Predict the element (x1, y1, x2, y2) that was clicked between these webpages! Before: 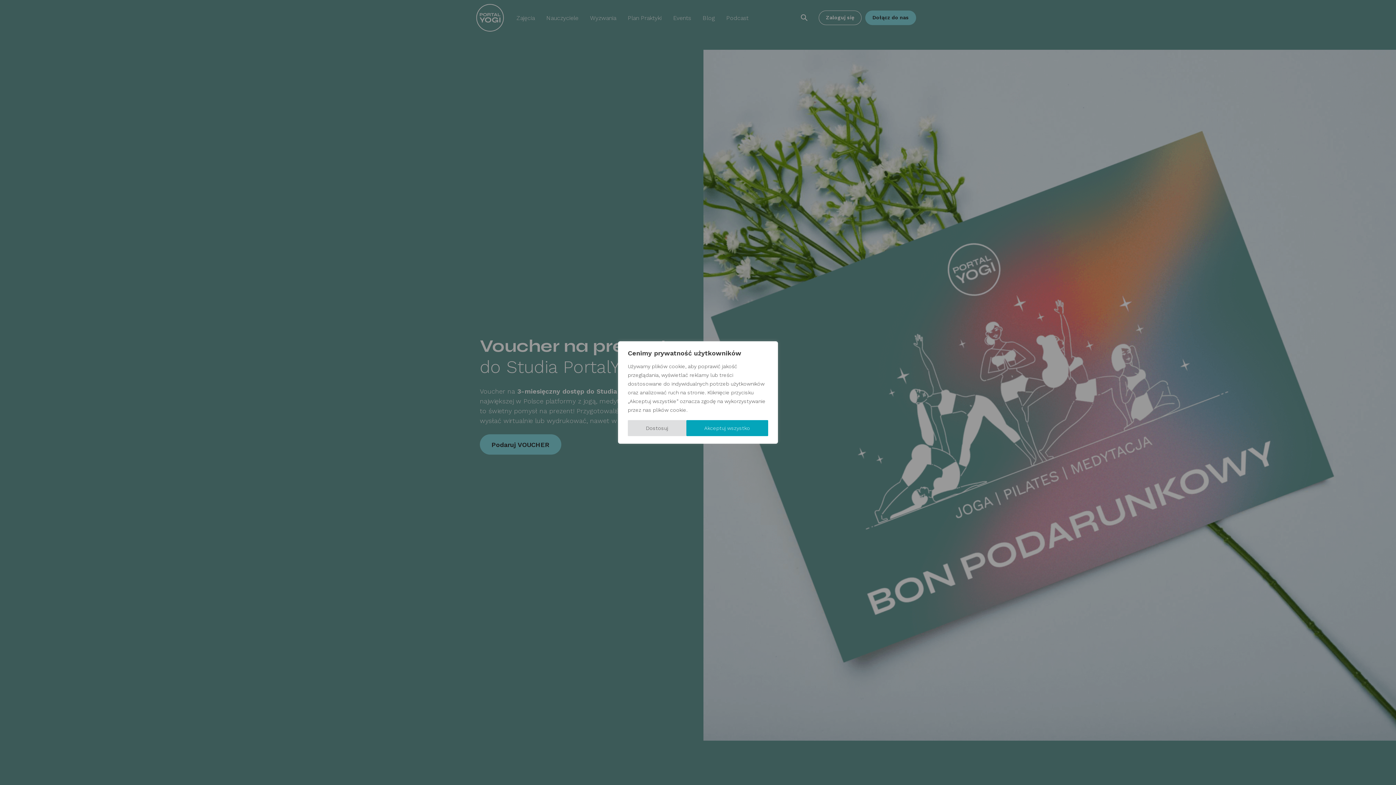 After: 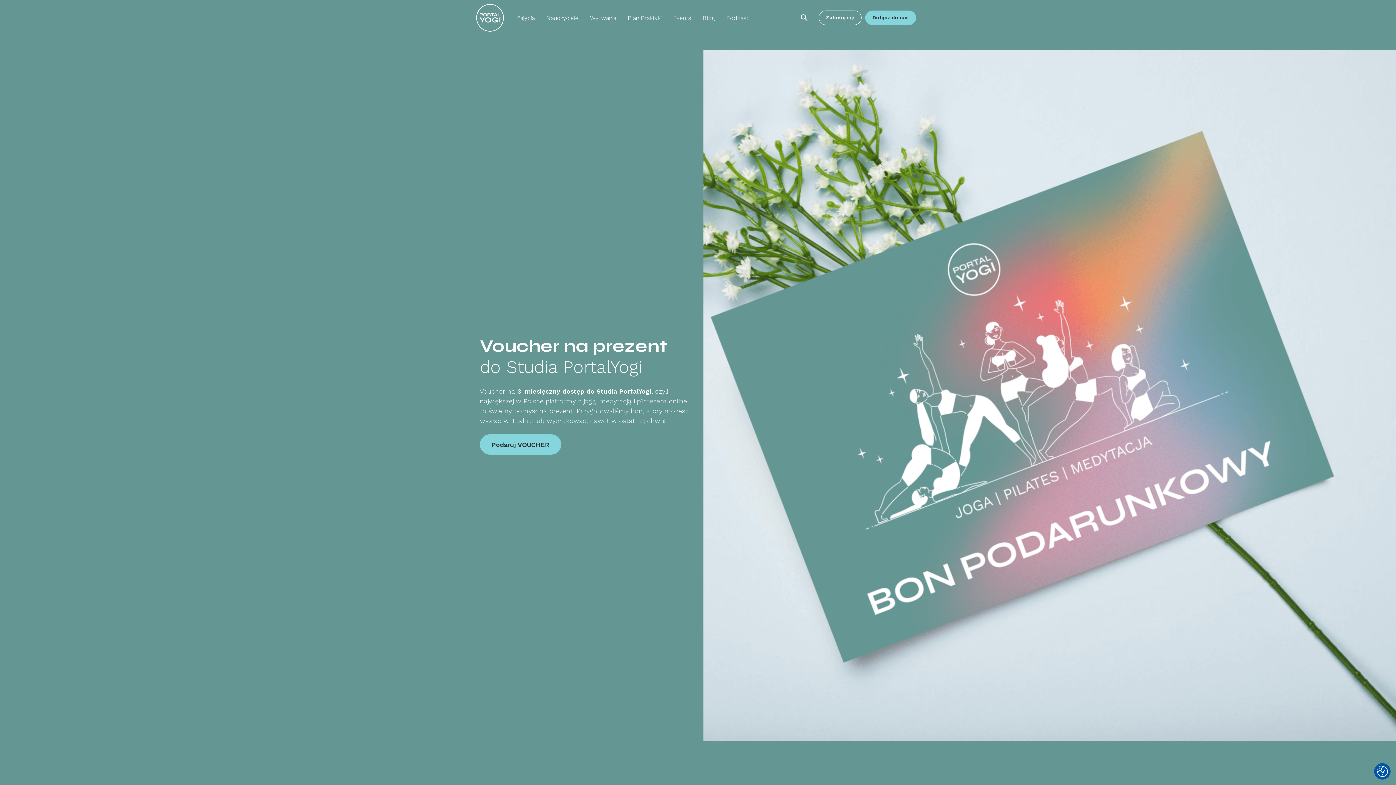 Action: label: Akceptuj wszystko bbox: (686, 420, 768, 436)